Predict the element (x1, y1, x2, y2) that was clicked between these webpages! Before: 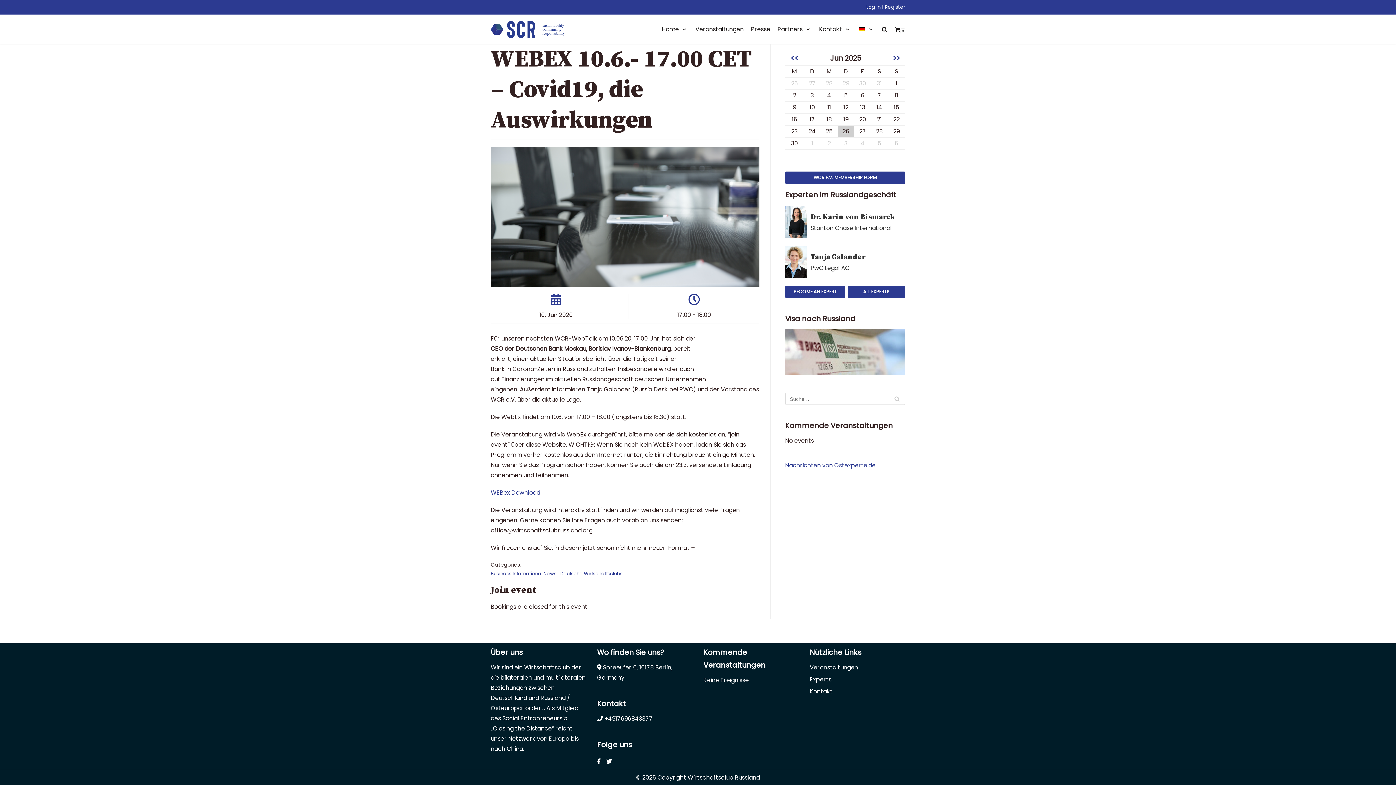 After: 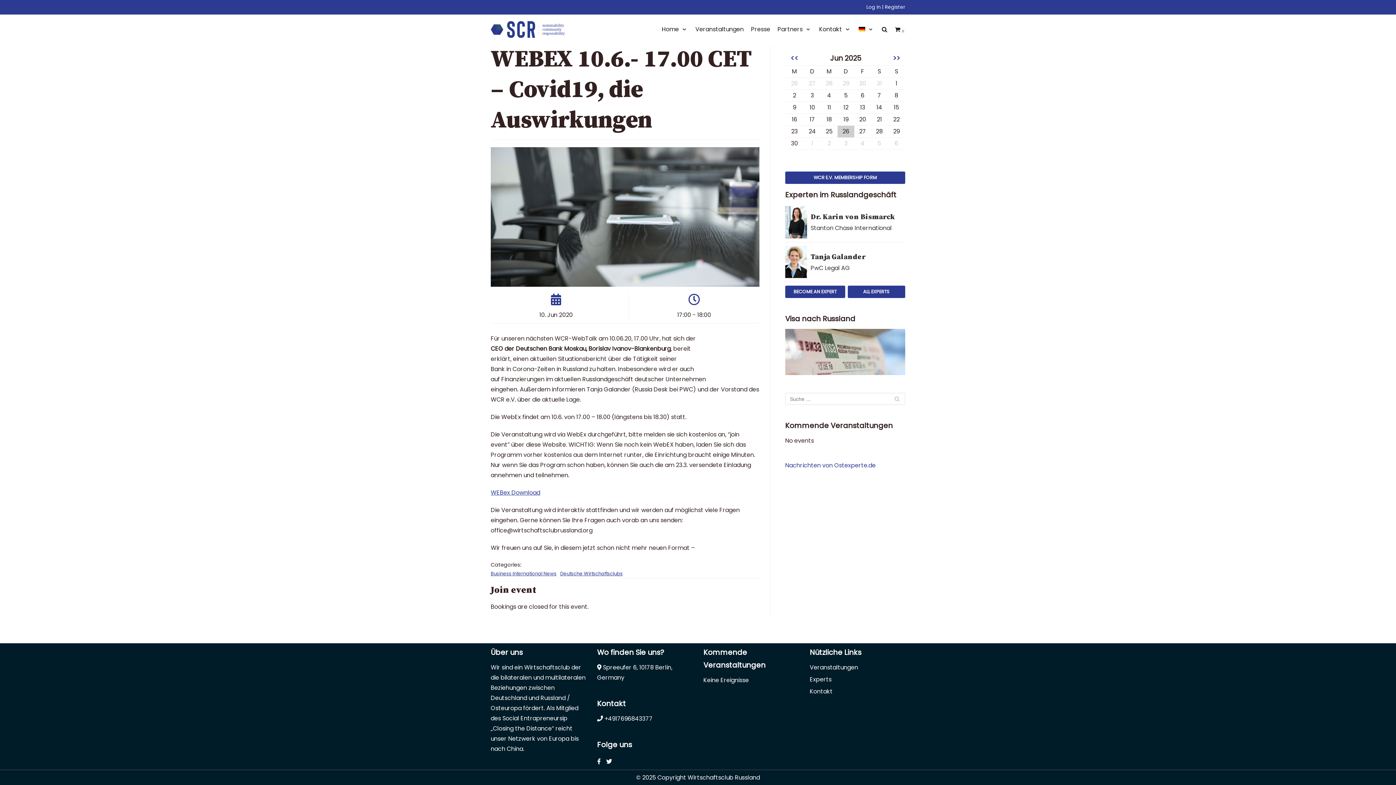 Action: bbox: (606, 757, 612, 766) label: Twitter